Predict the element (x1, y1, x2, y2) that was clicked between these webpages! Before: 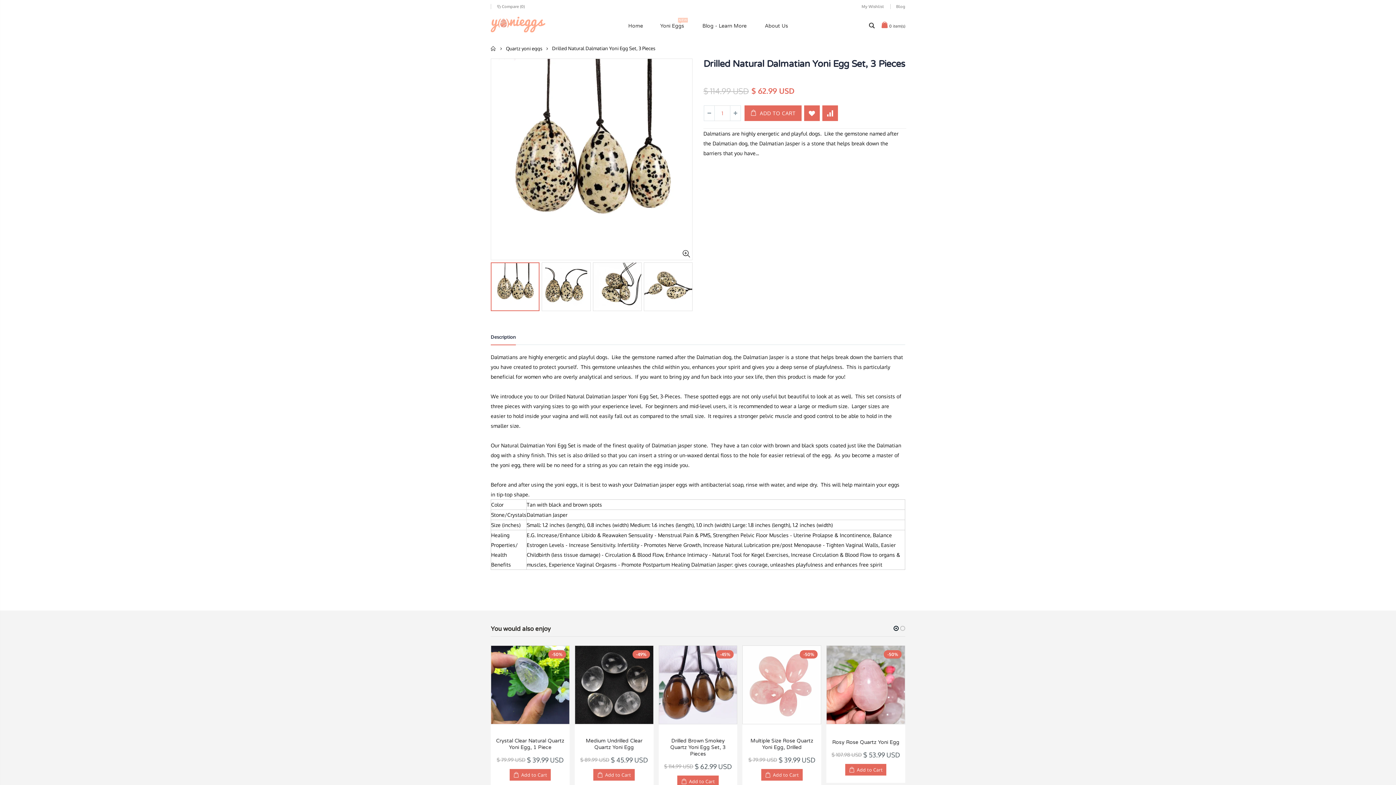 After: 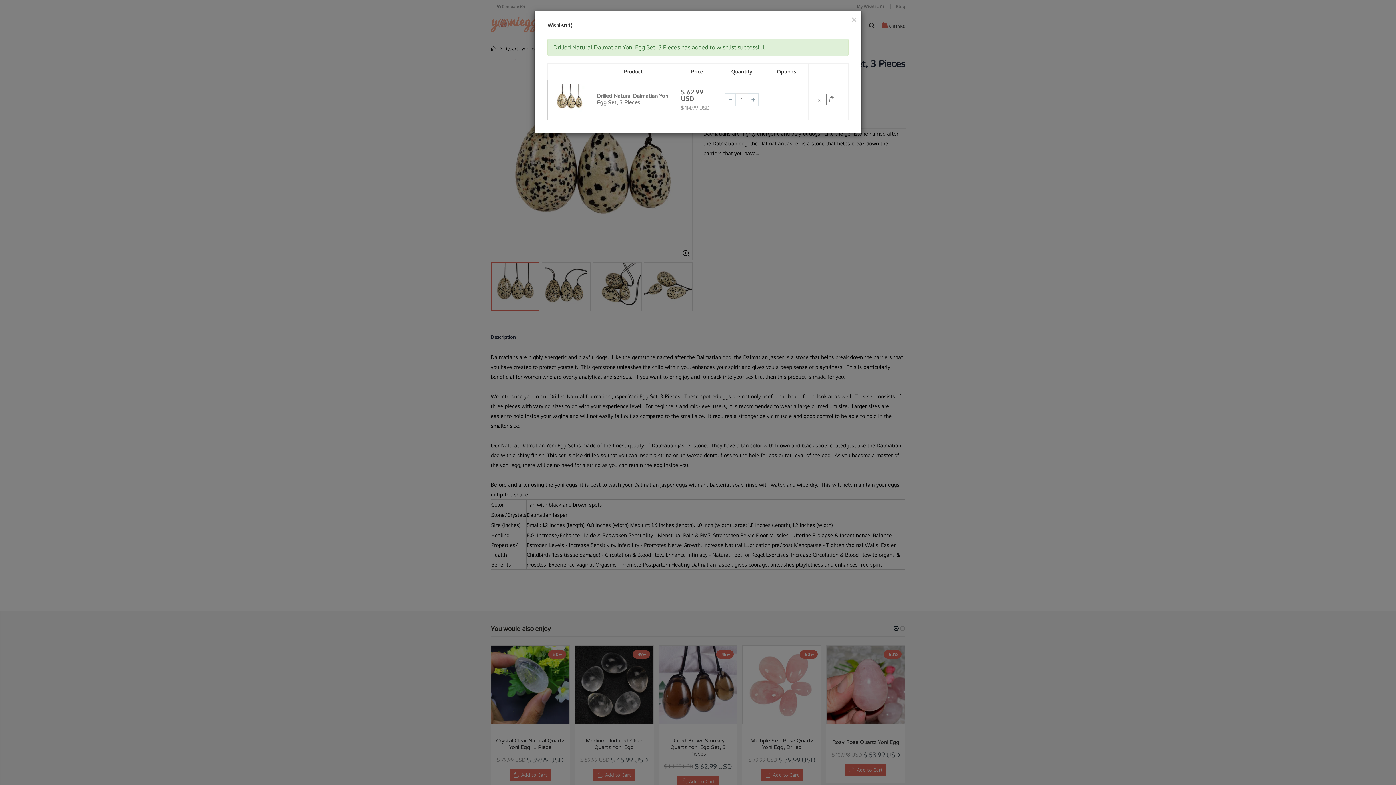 Action: bbox: (804, 105, 819, 120)